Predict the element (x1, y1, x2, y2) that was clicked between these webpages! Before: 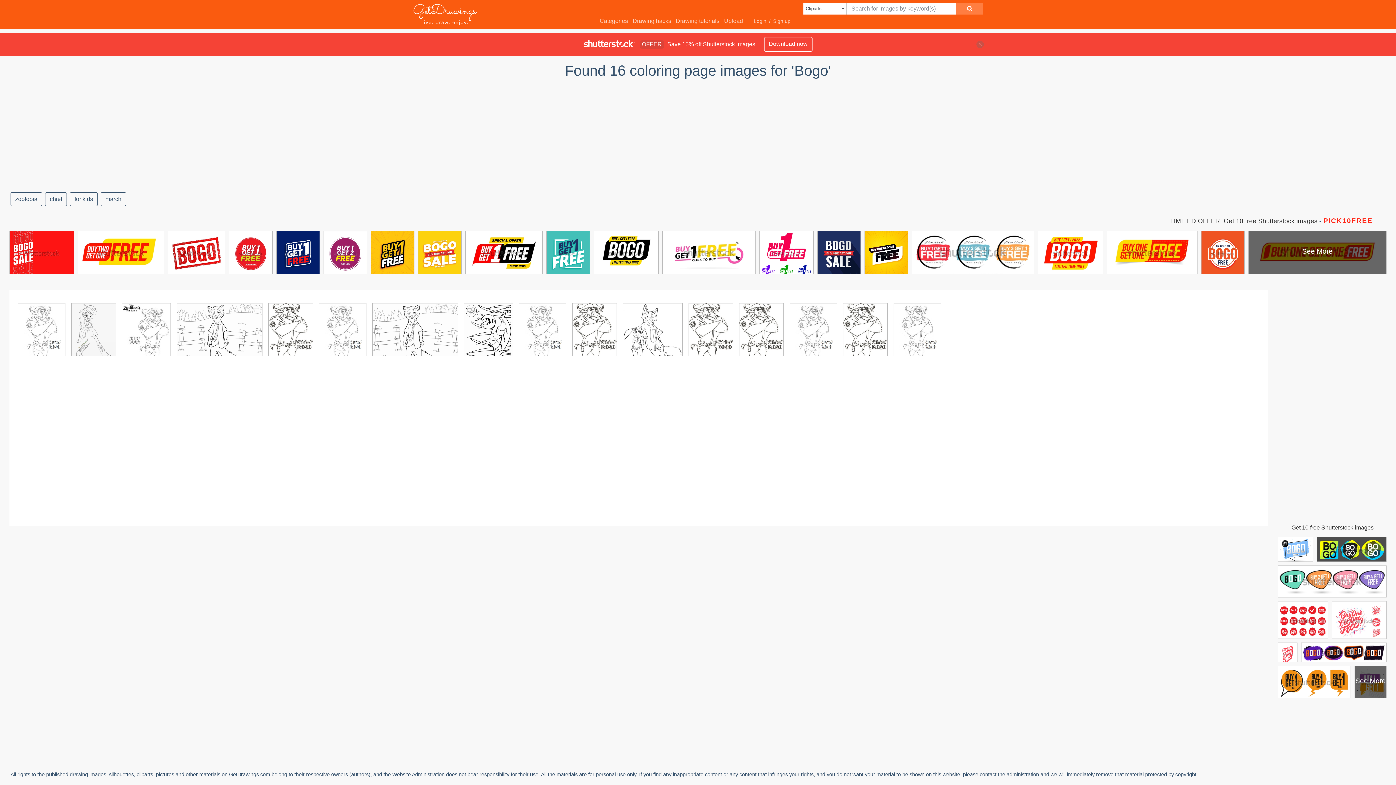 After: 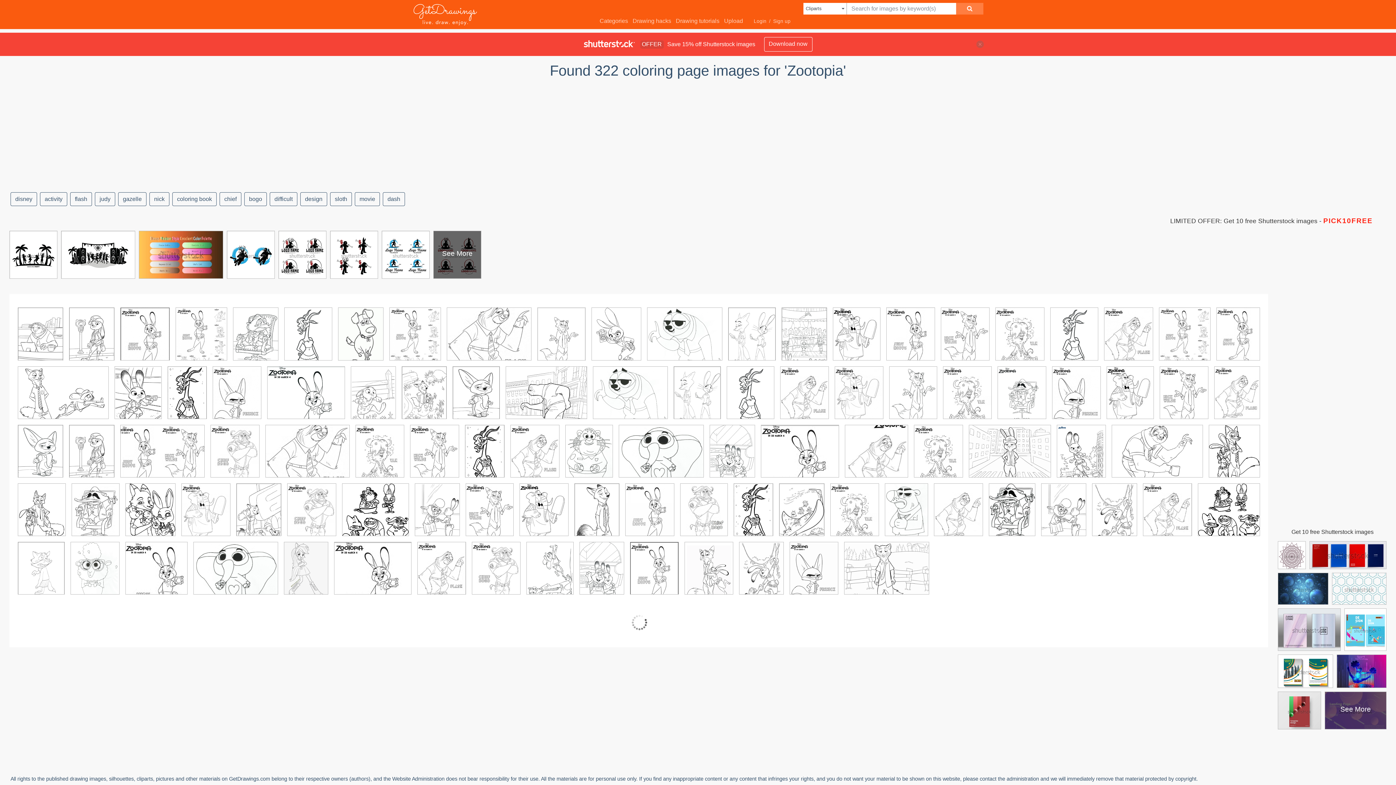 Action: label: zootopia bbox: (10, 192, 42, 206)